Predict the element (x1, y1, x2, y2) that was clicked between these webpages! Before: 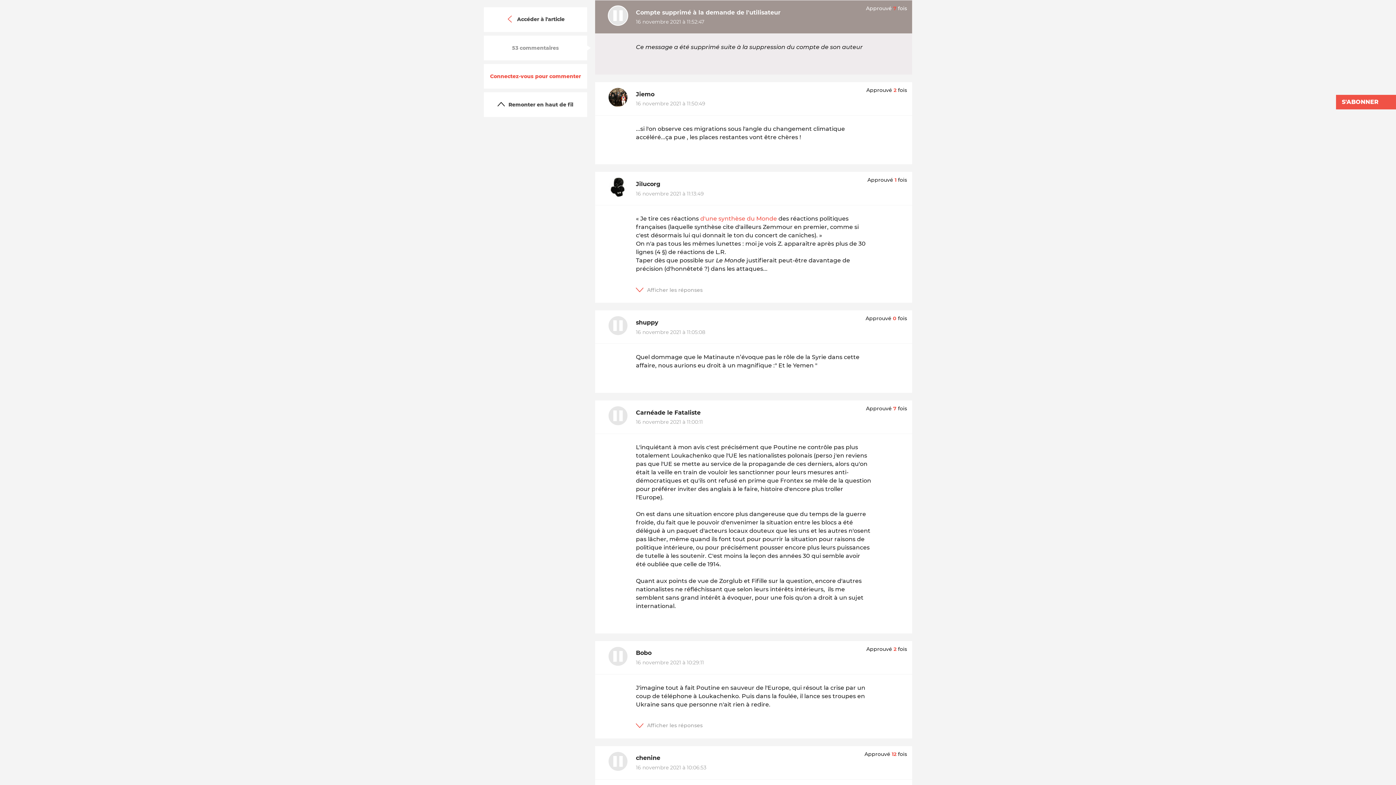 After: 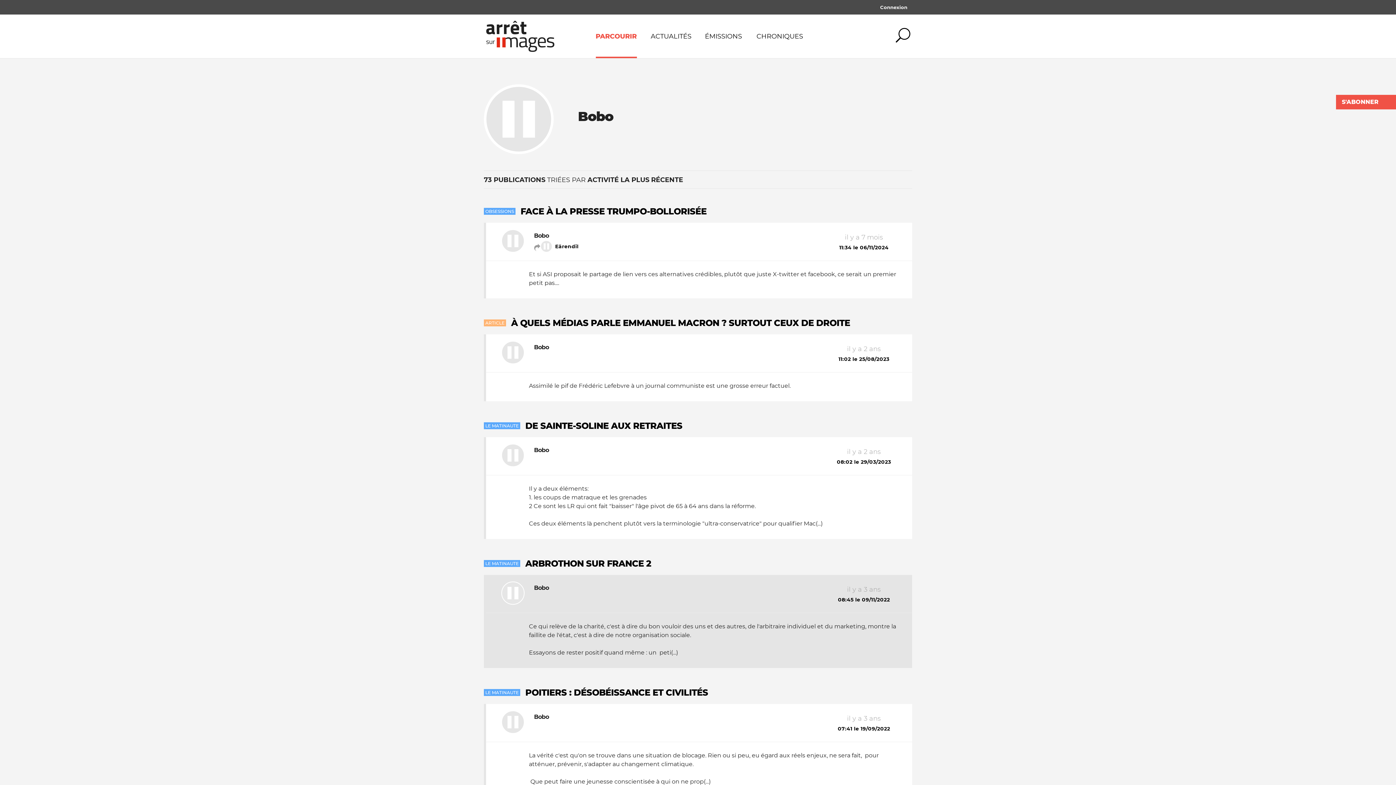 Action: bbox: (600, 646, 636, 669)